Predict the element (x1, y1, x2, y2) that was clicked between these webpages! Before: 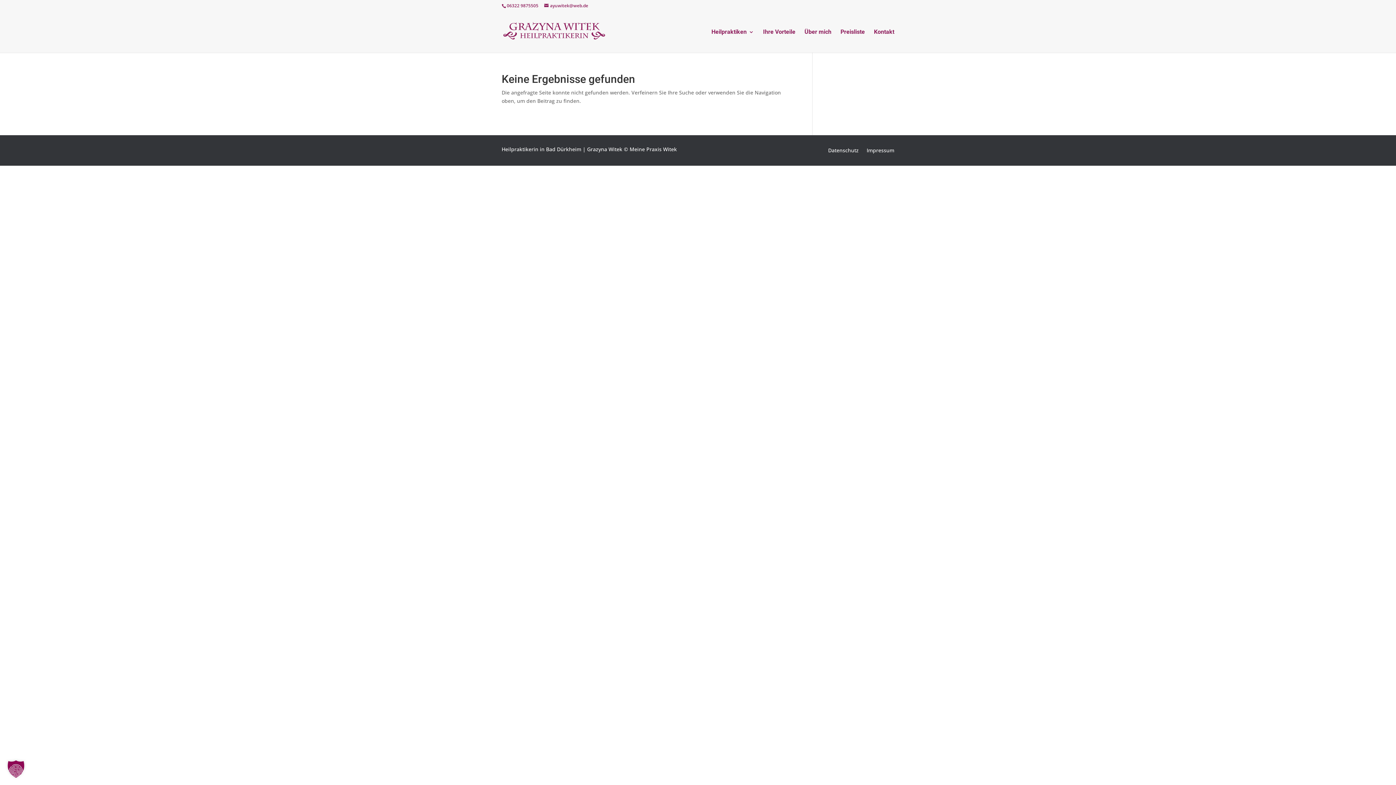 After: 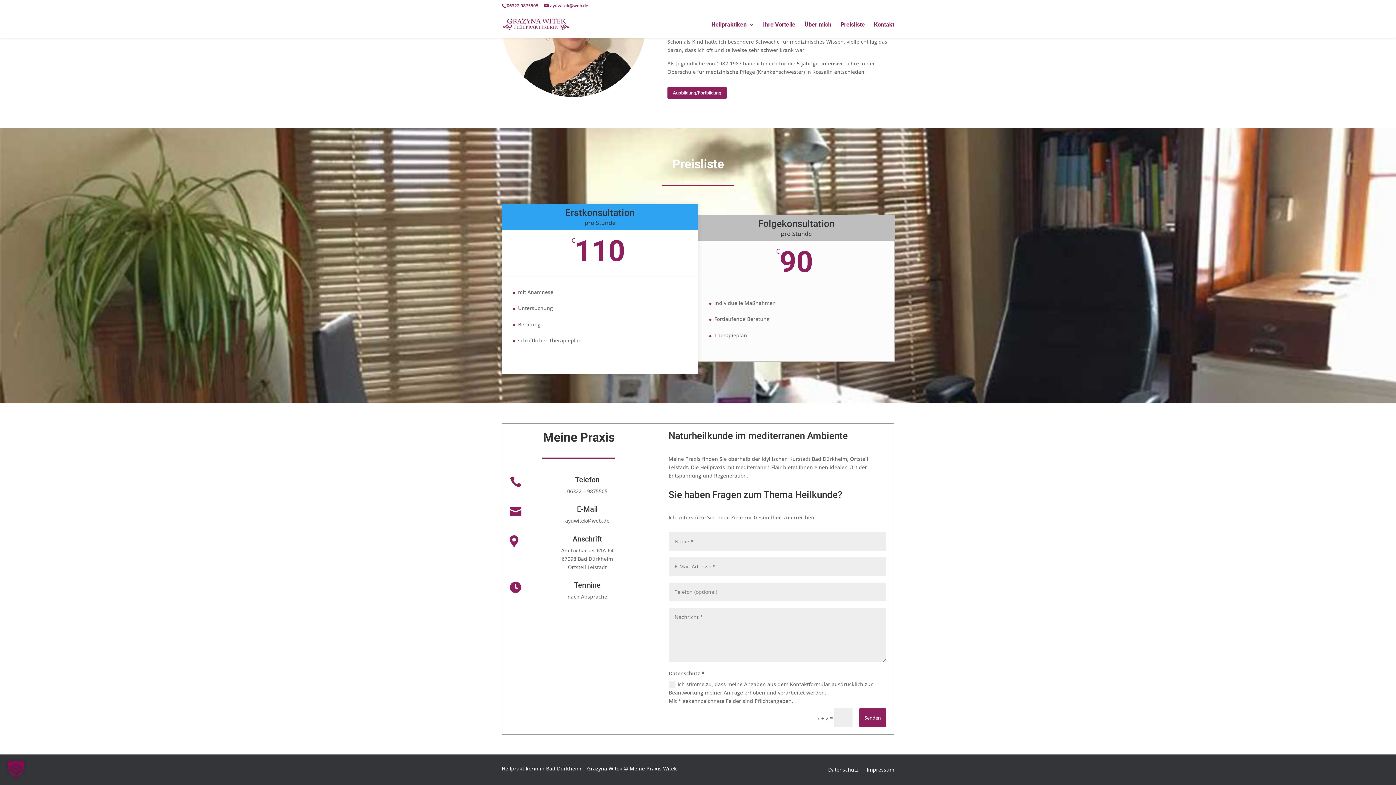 Action: label: Kontakt bbox: (874, 29, 894, 52)